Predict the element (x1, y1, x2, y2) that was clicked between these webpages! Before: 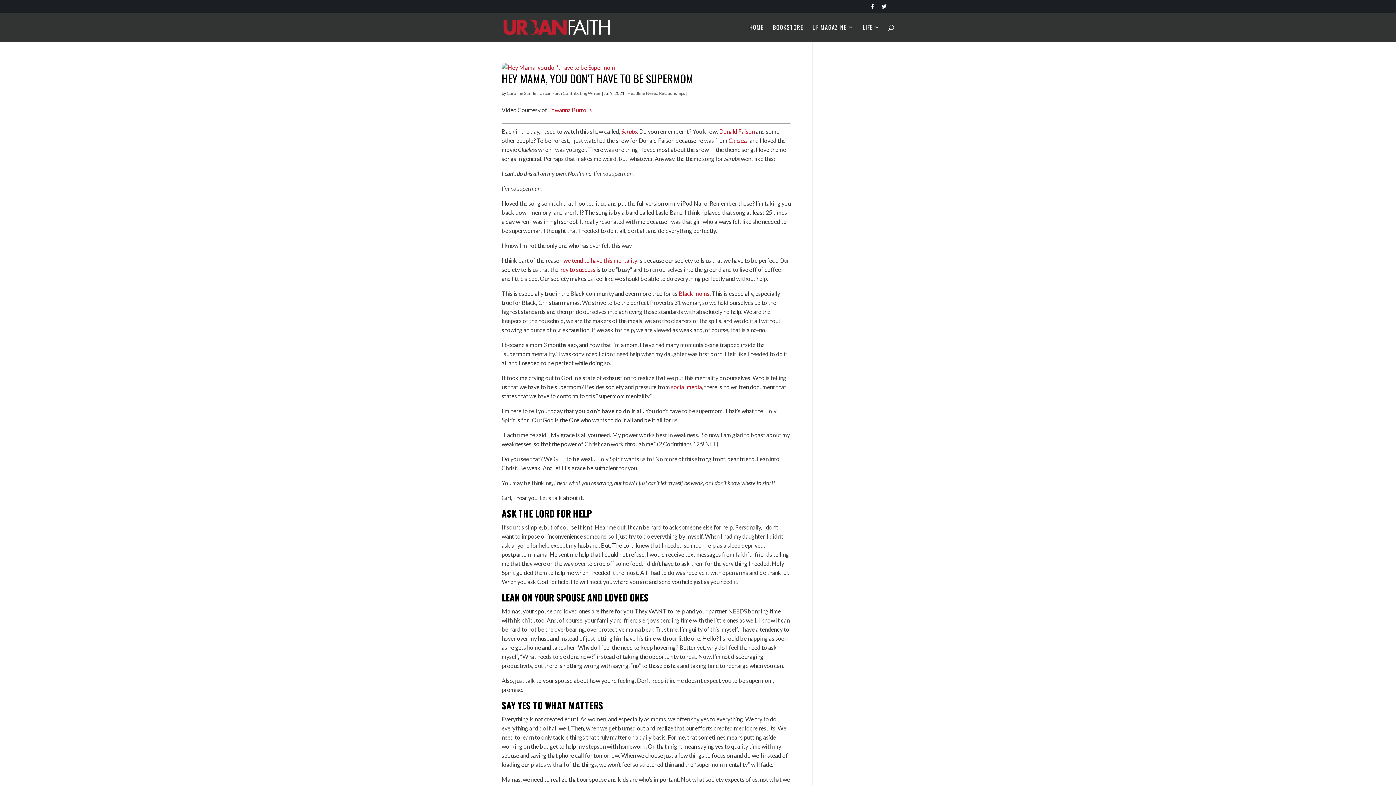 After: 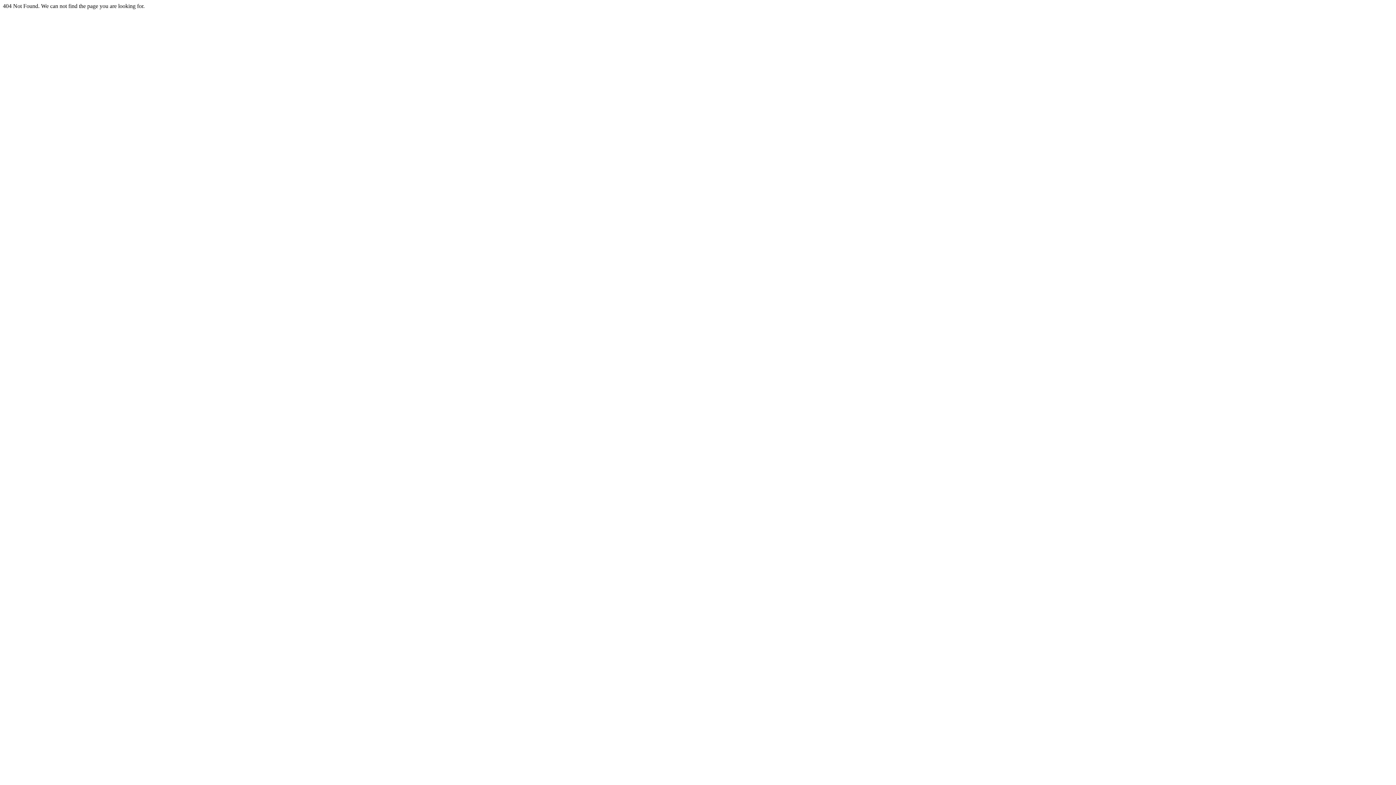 Action: bbox: (671, 383, 702, 390) label: social media